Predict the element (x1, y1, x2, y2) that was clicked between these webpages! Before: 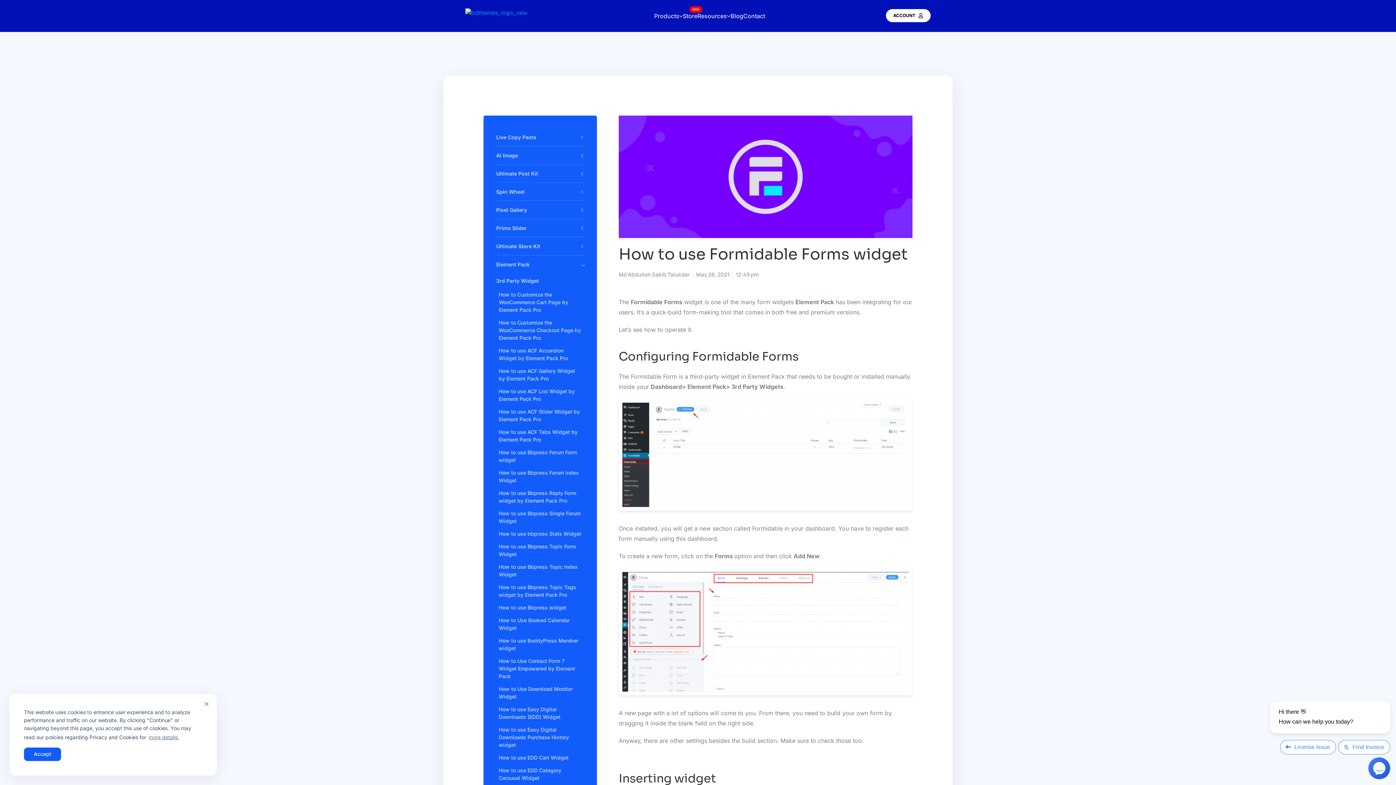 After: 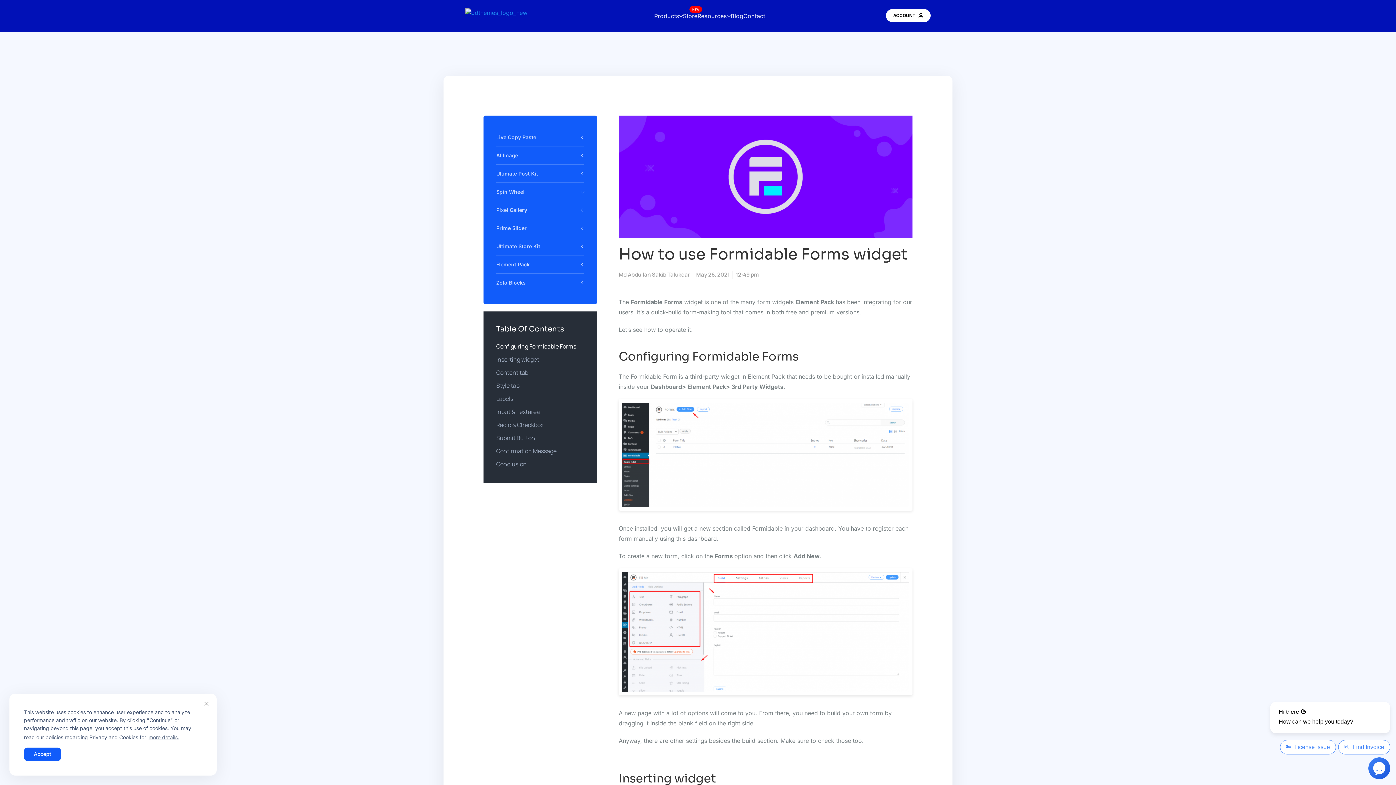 Action: bbox: (496, 182, 584, 200) label: Spin Wheel